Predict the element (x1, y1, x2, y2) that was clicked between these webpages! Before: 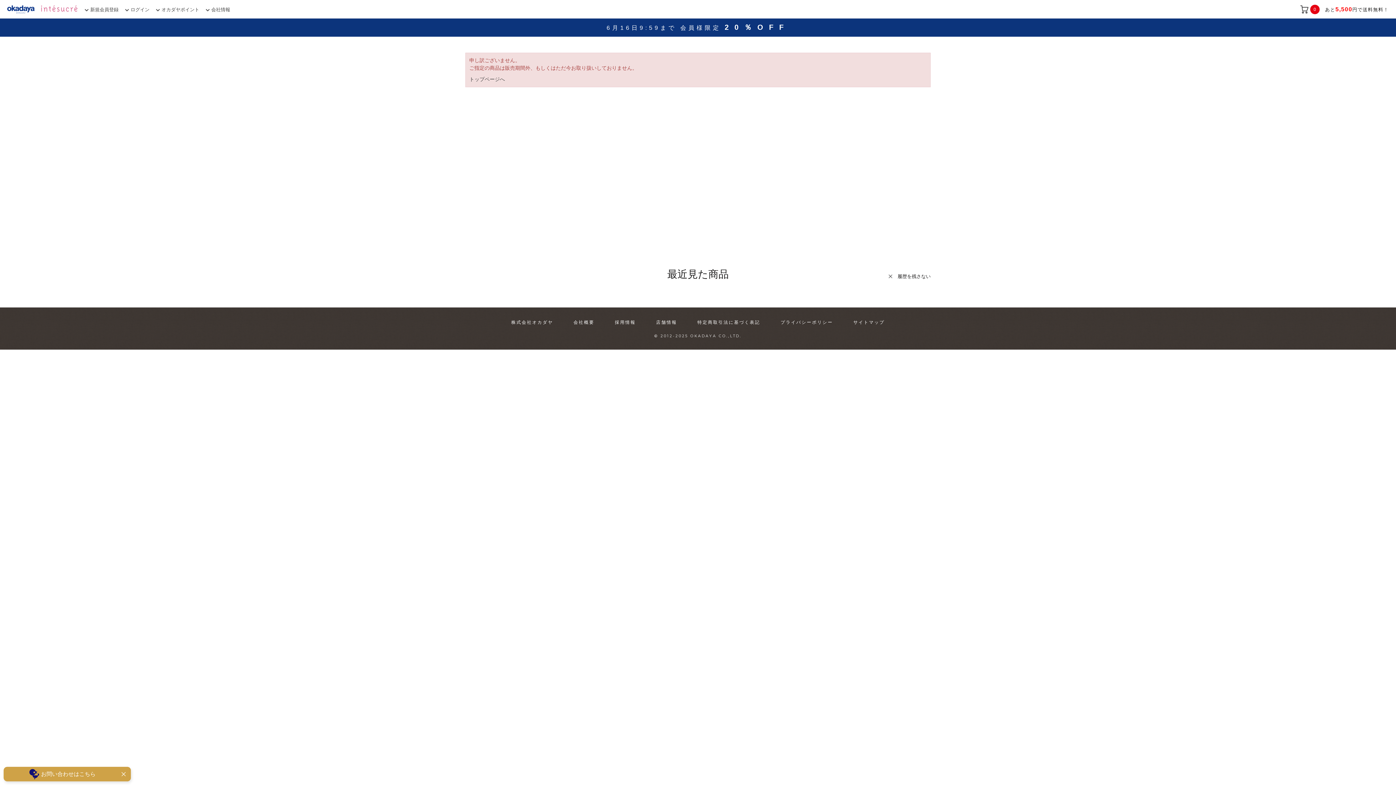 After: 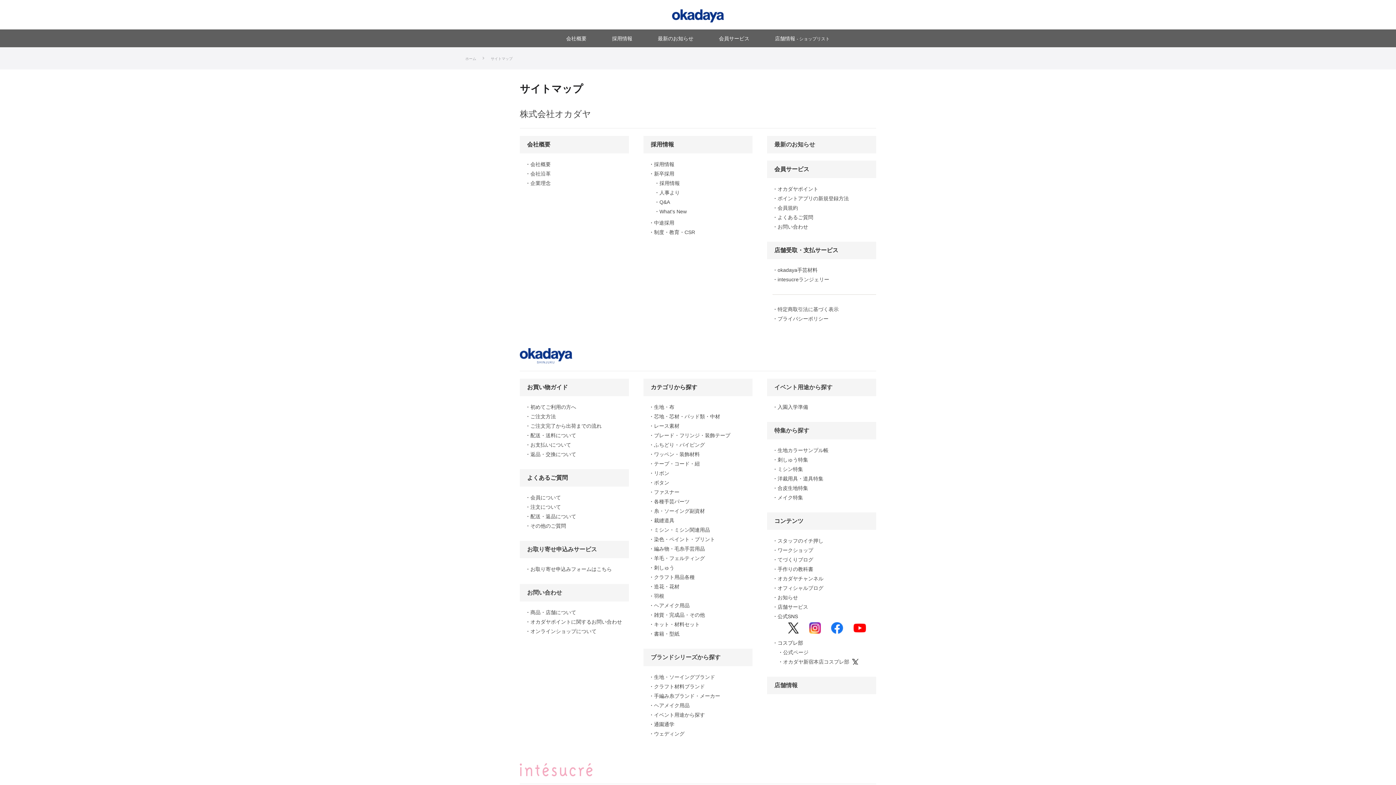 Action: label: サイトマップ bbox: (853, 320, 884, 325)